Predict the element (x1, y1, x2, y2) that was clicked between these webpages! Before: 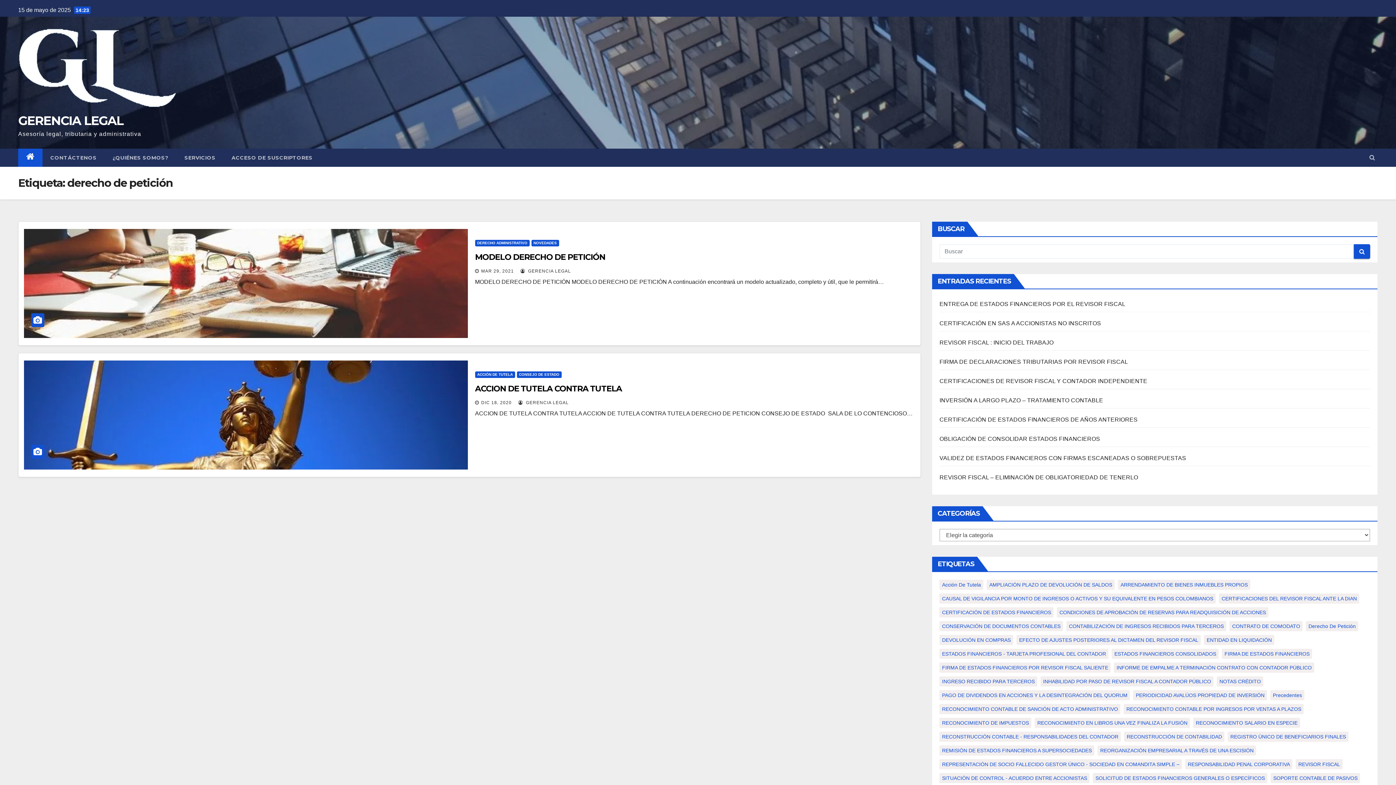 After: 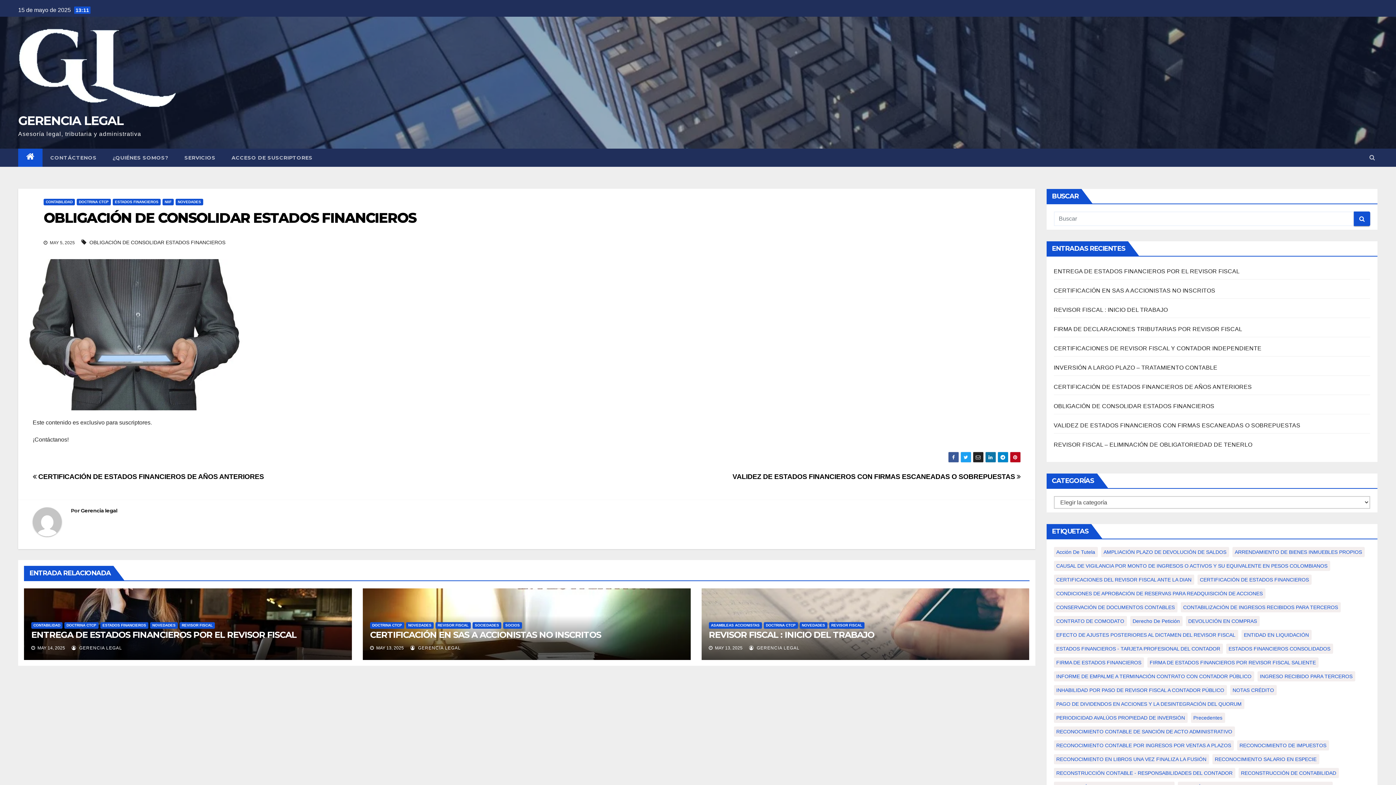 Action: bbox: (939, 436, 1100, 442) label: OBLIGACIÓN DE CONSOLIDAR ESTADOS FINANCIEROS